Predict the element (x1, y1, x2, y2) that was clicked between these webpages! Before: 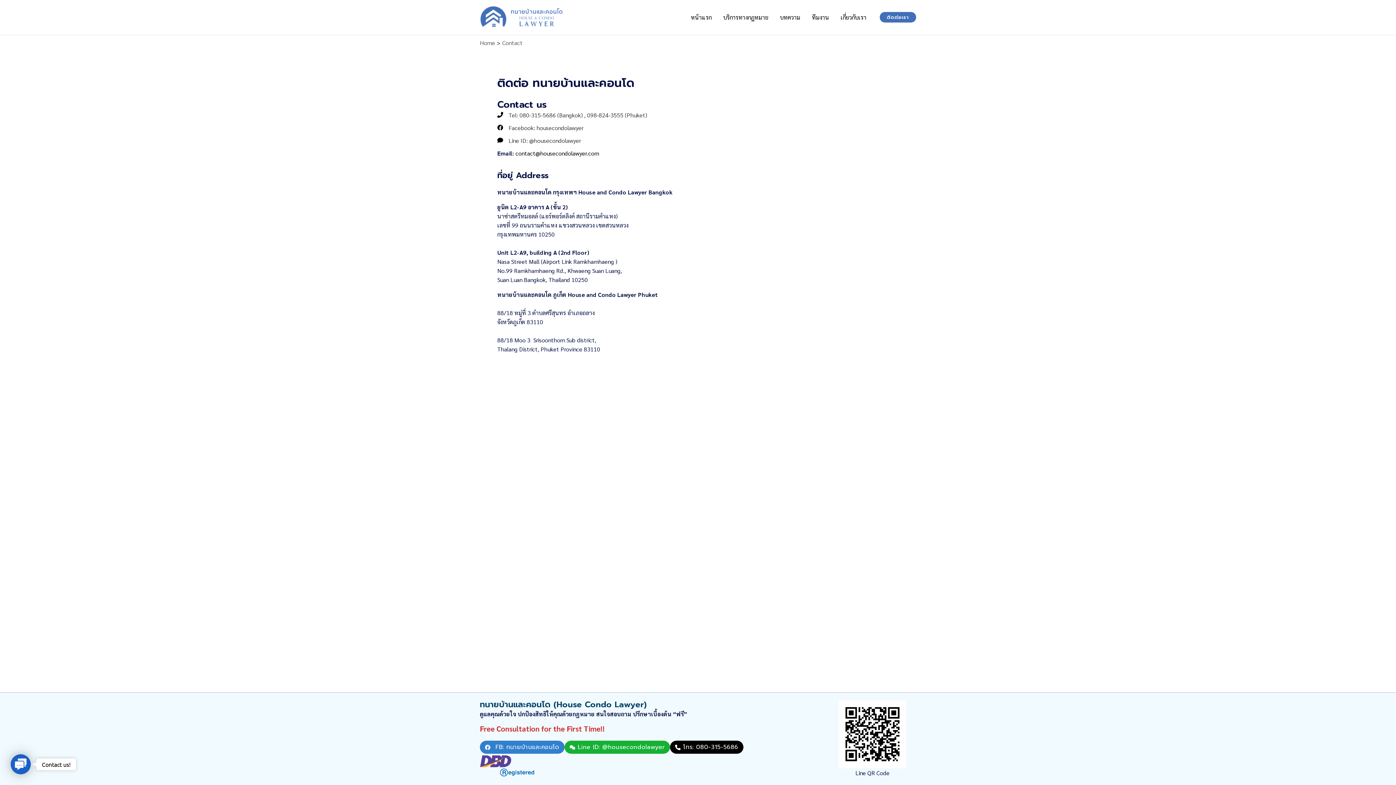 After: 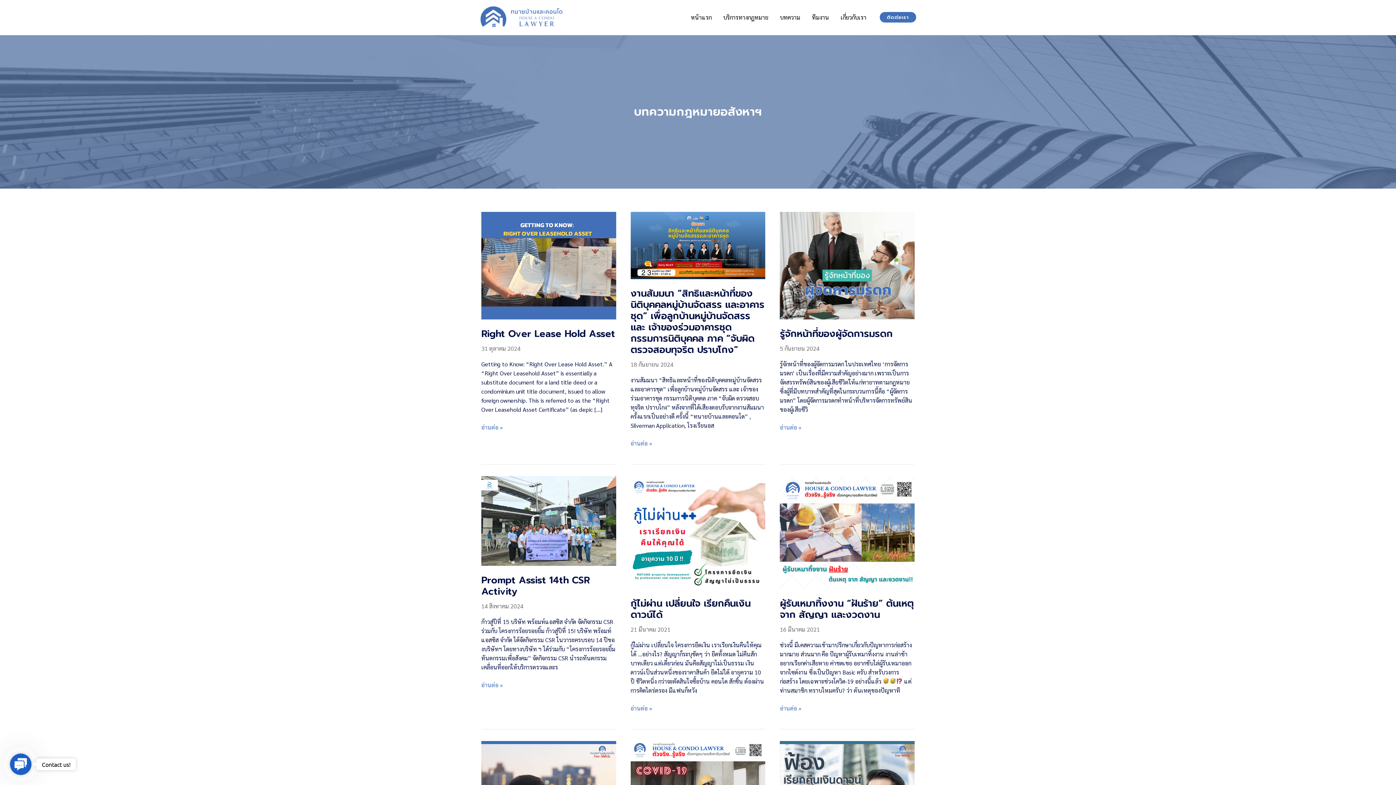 Action: label: บทความ bbox: (774, 4, 806, 30)